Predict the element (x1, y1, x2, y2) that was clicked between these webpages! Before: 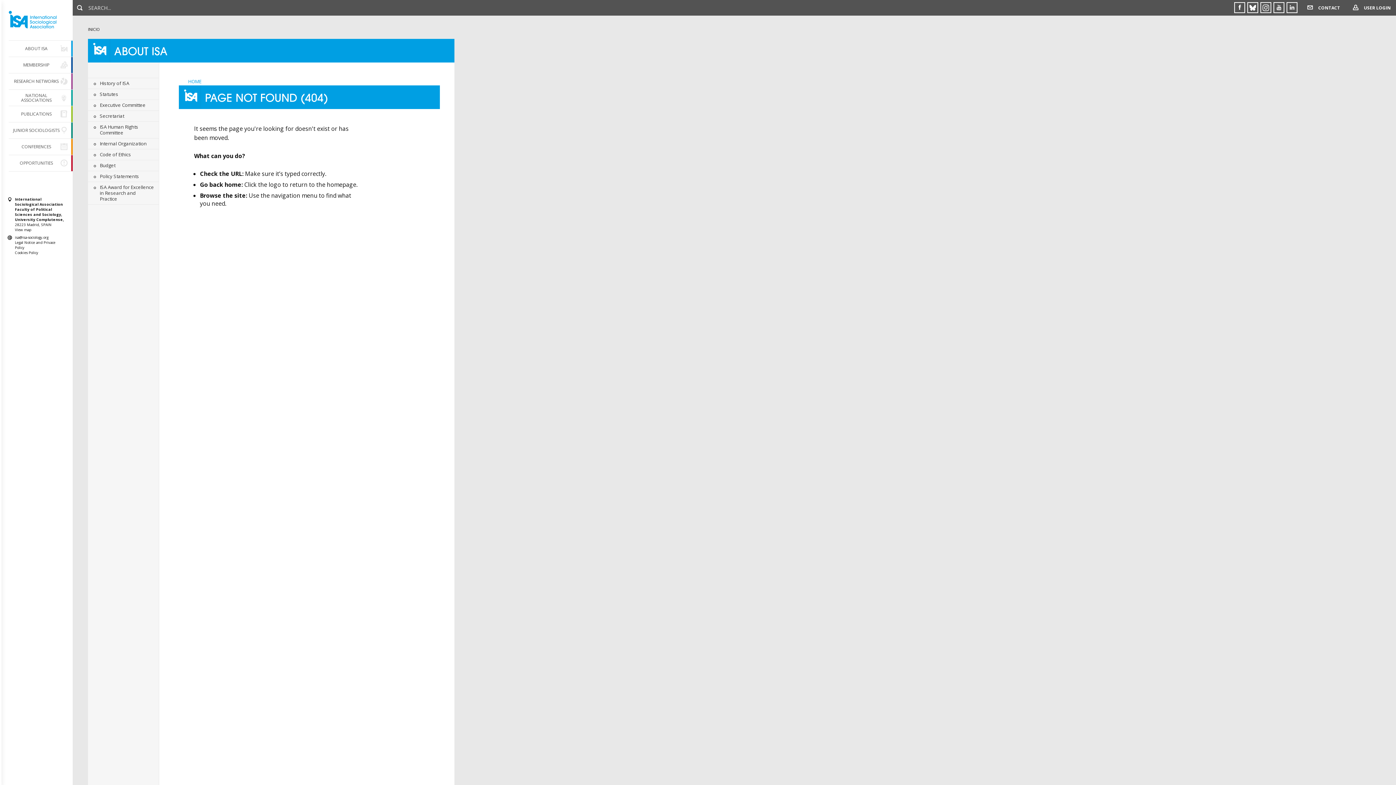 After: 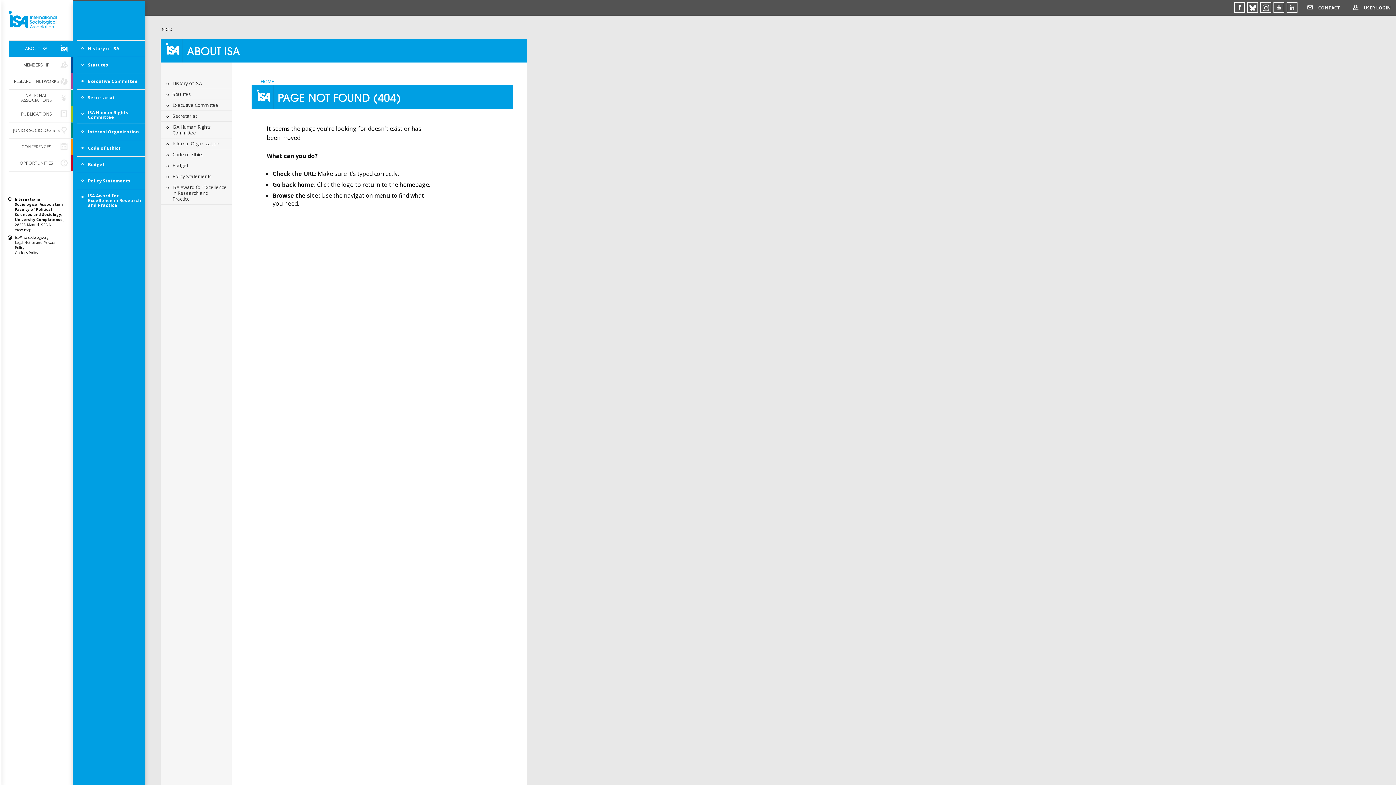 Action: label: ABOUT ISA	 bbox: (8, 40, 72, 56)